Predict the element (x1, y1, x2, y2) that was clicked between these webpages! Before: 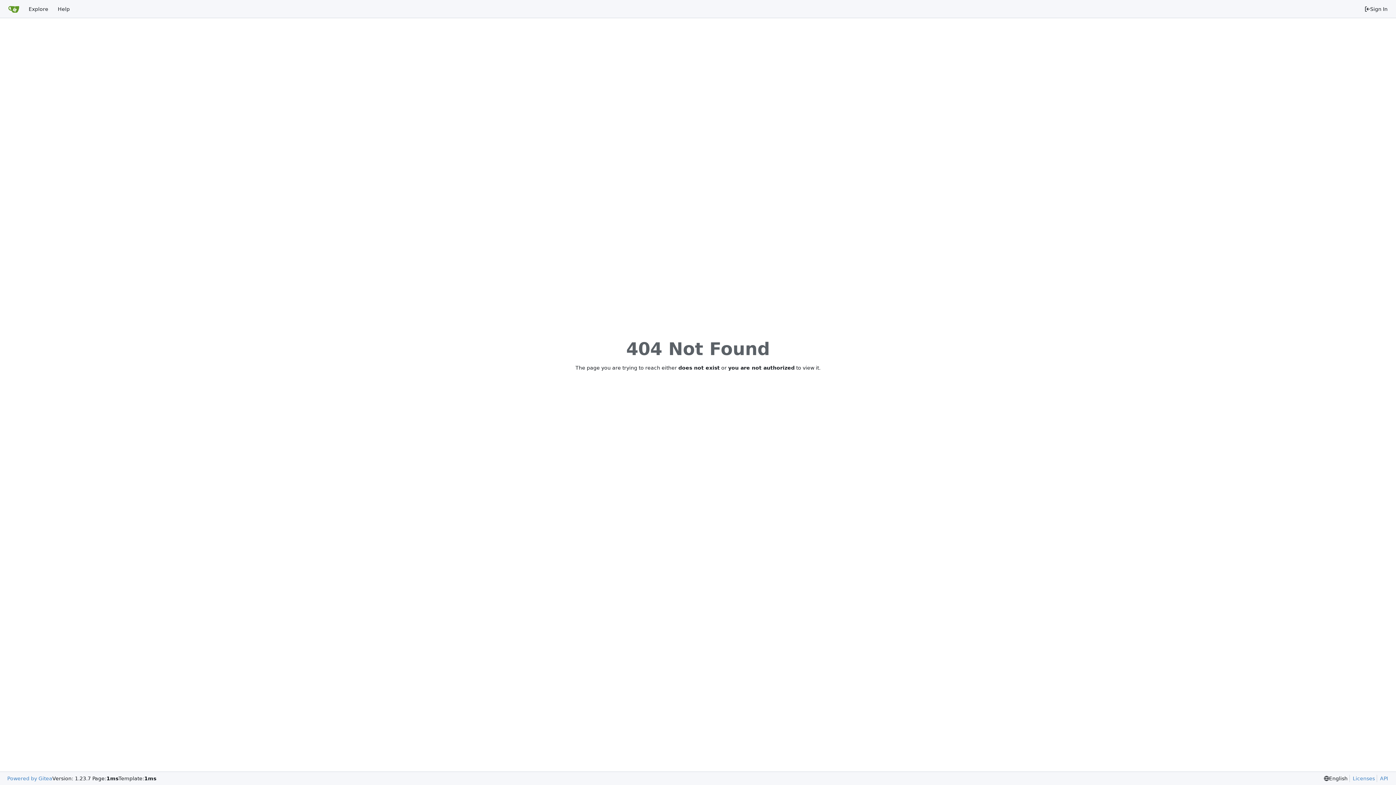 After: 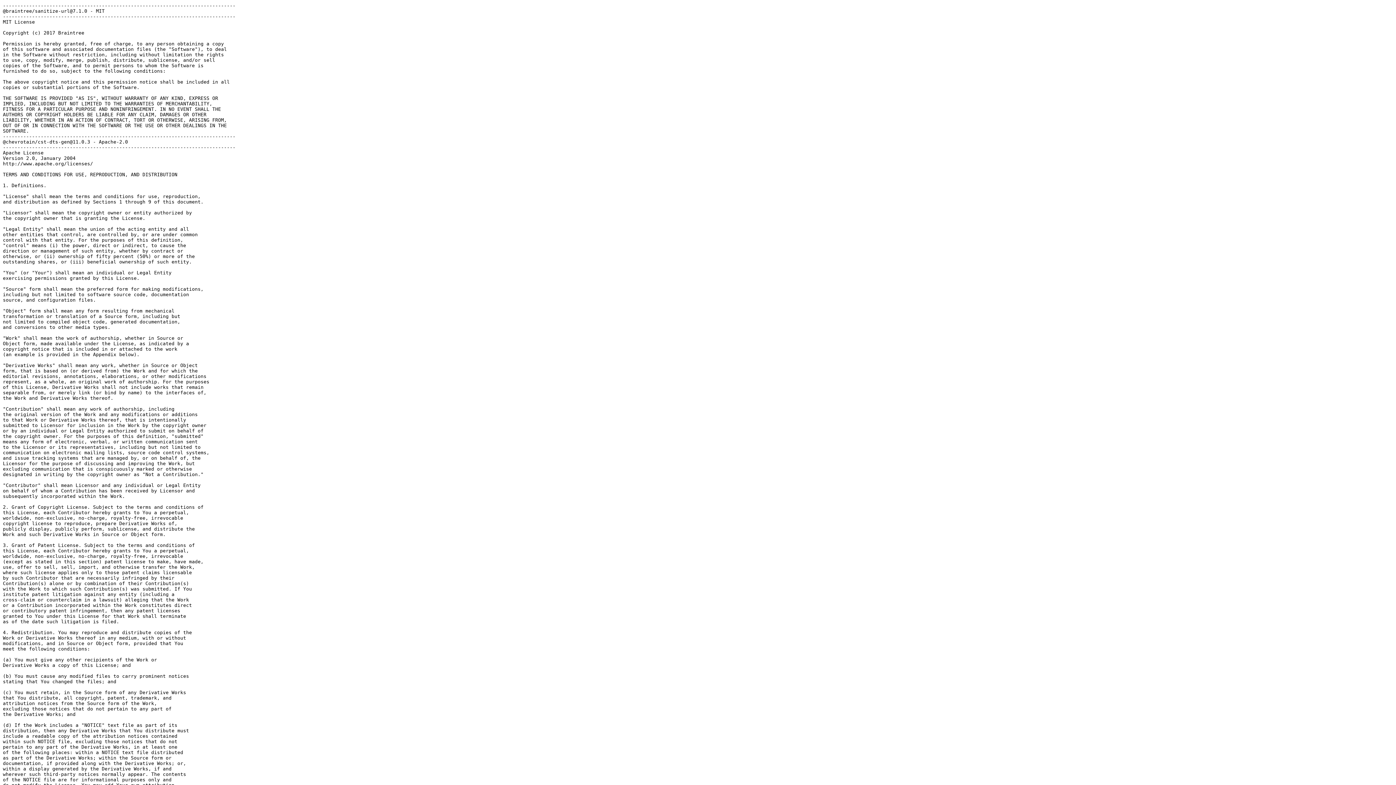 Action: label: Licenses bbox: (1349, 775, 1375, 782)